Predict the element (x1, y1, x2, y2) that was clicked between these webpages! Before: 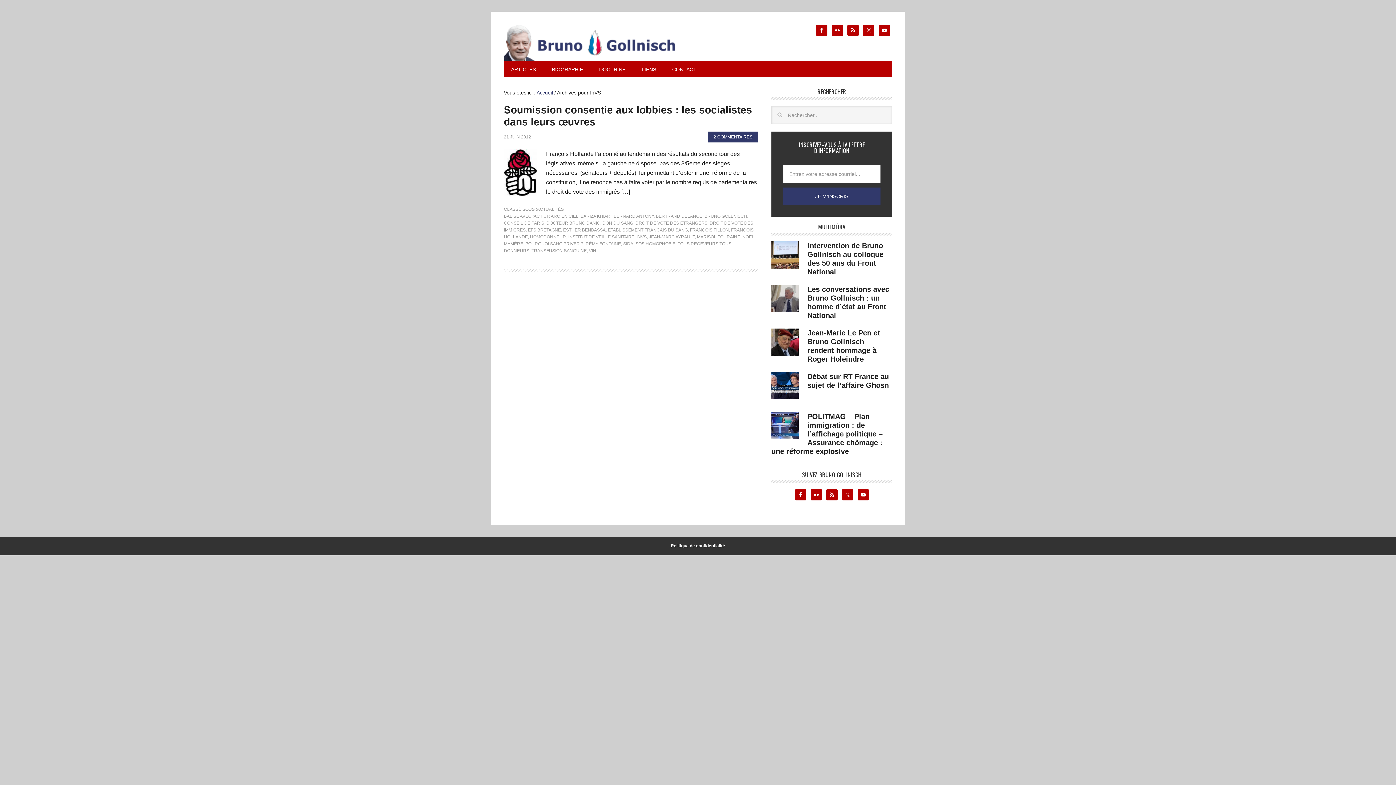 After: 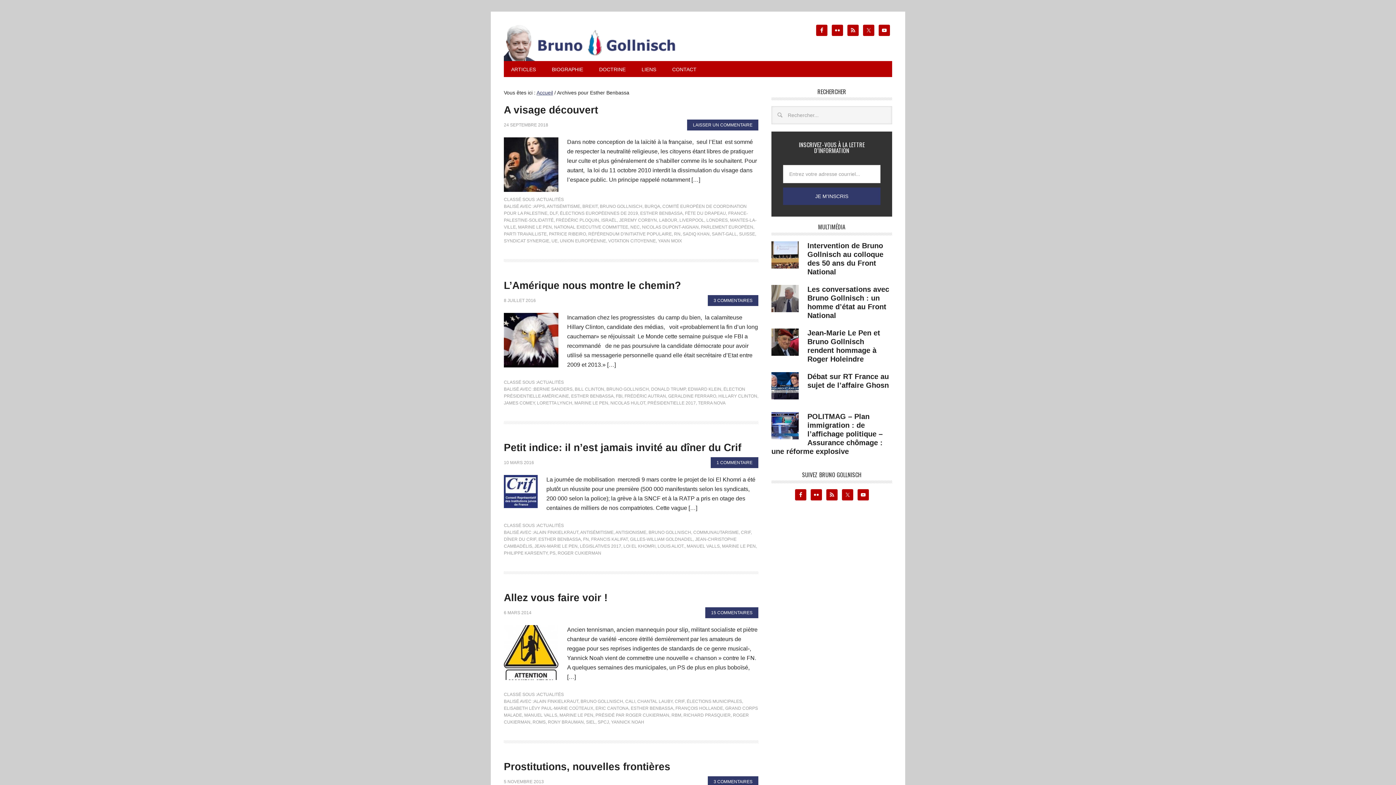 Action: bbox: (563, 227, 605, 232) label: ESTHER BENBASSA